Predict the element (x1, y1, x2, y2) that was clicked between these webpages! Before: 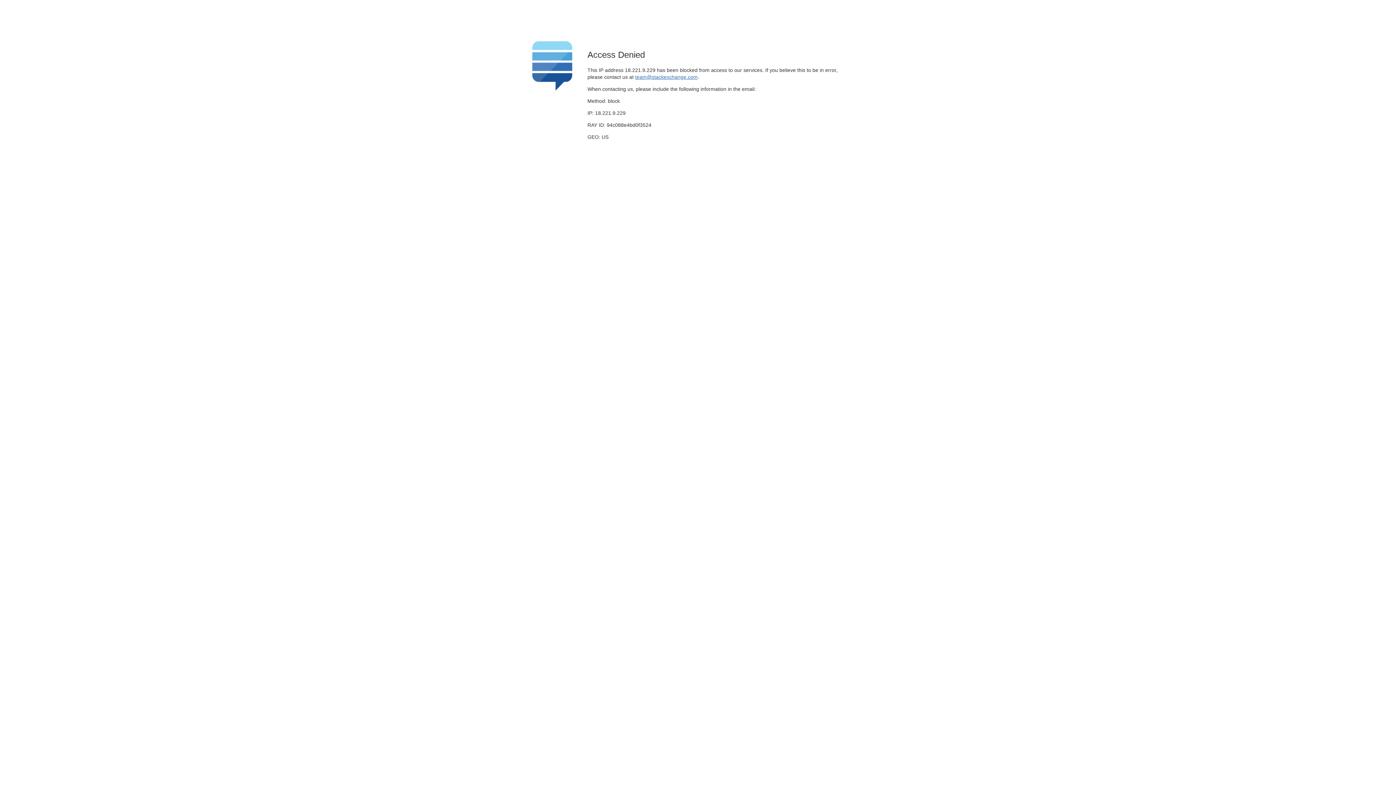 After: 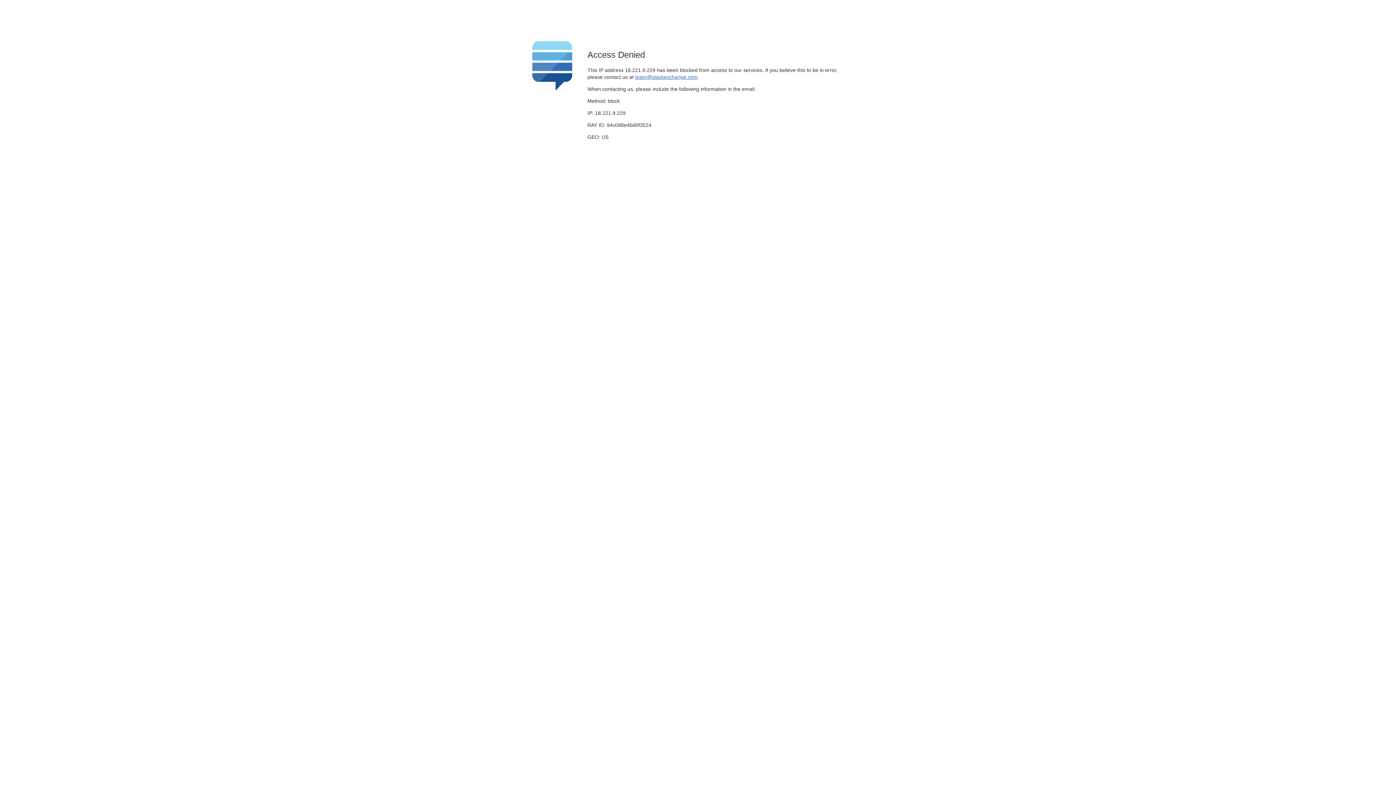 Action: bbox: (635, 74, 697, 79) label: team@stackexchange.com